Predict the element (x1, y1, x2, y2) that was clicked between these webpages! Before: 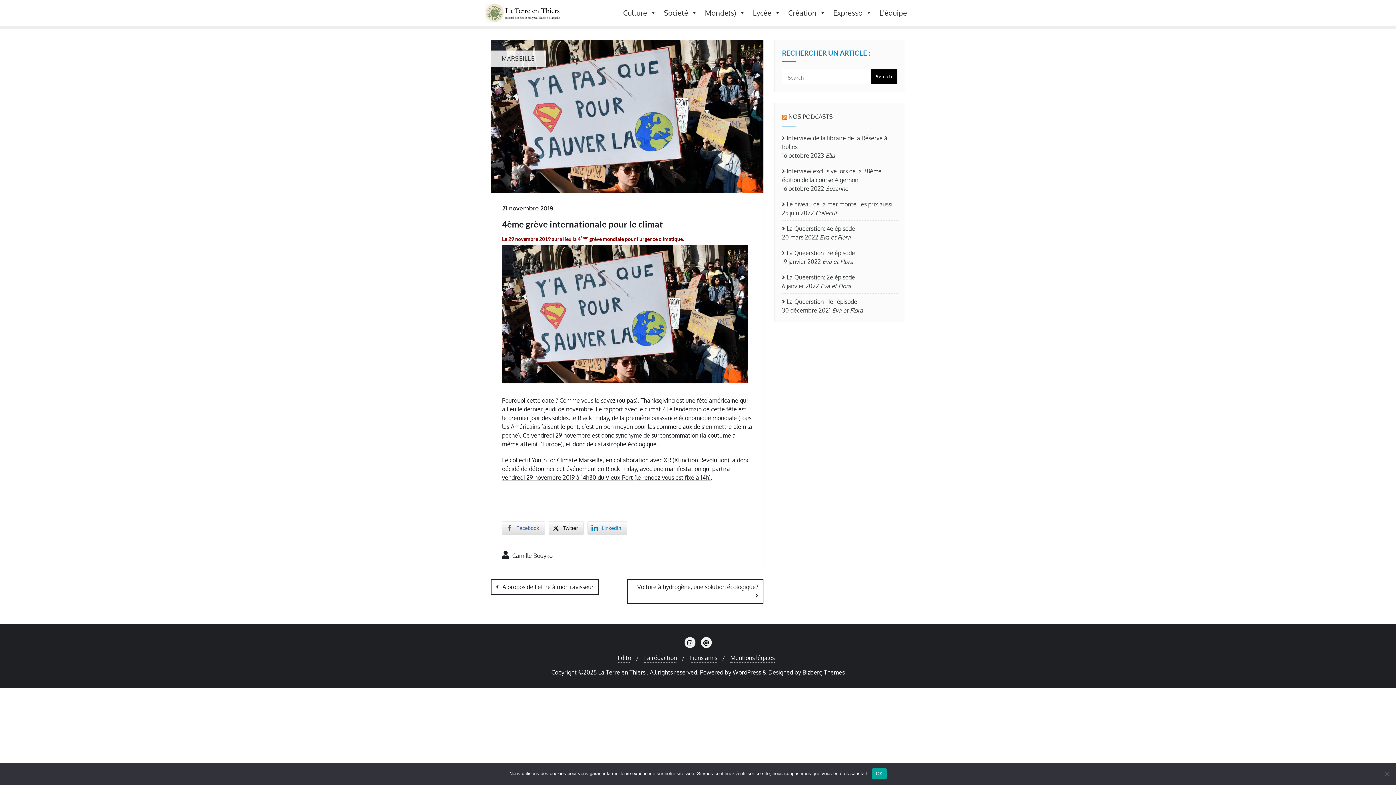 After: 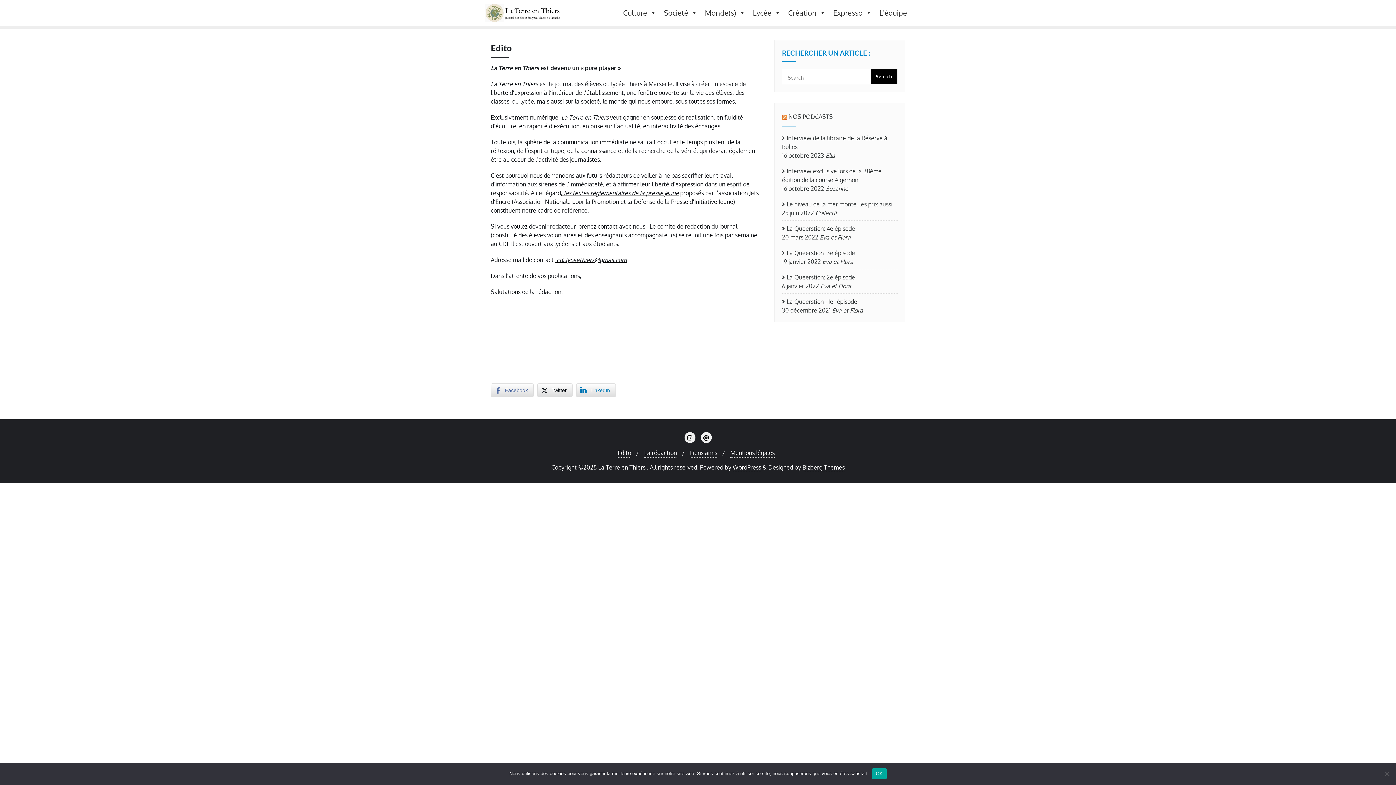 Action: label: Edito bbox: (617, 653, 631, 662)